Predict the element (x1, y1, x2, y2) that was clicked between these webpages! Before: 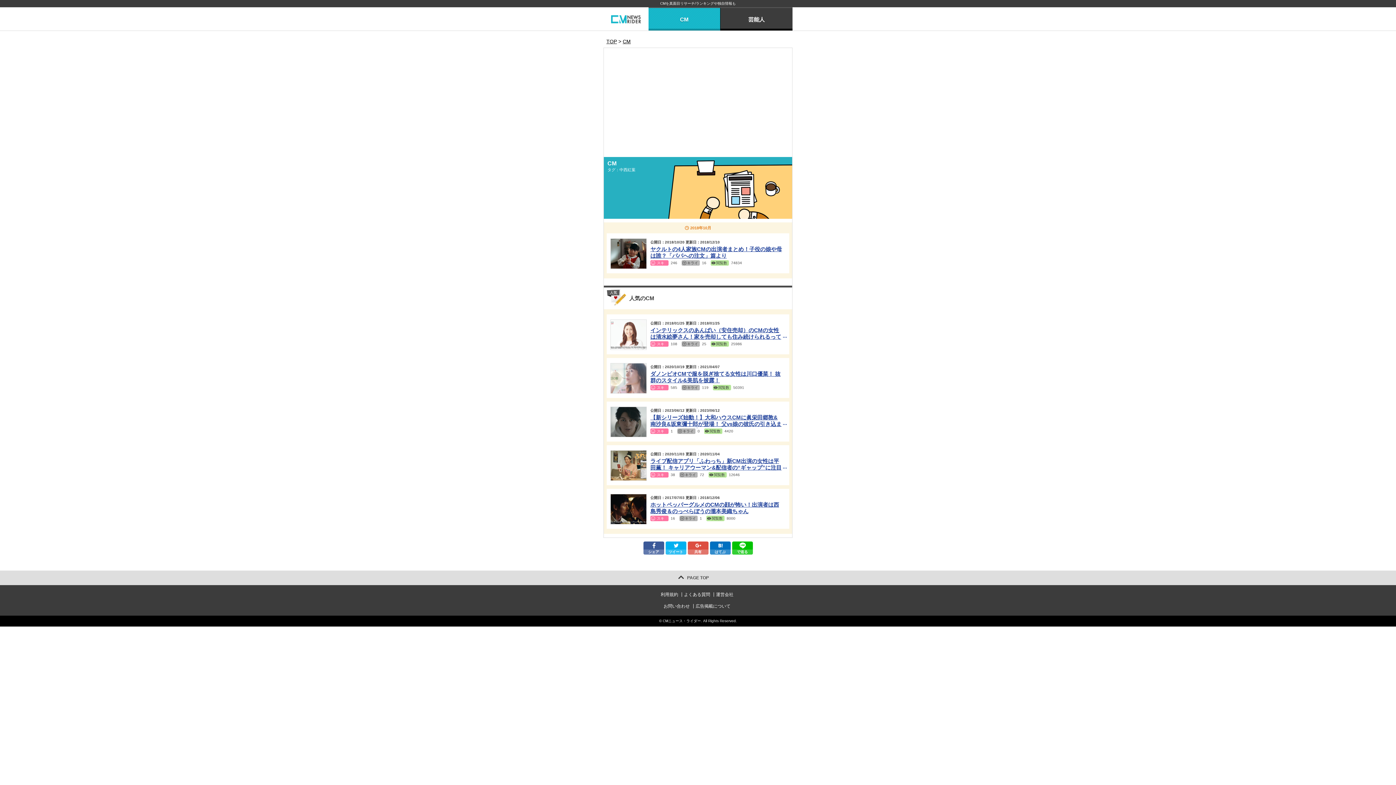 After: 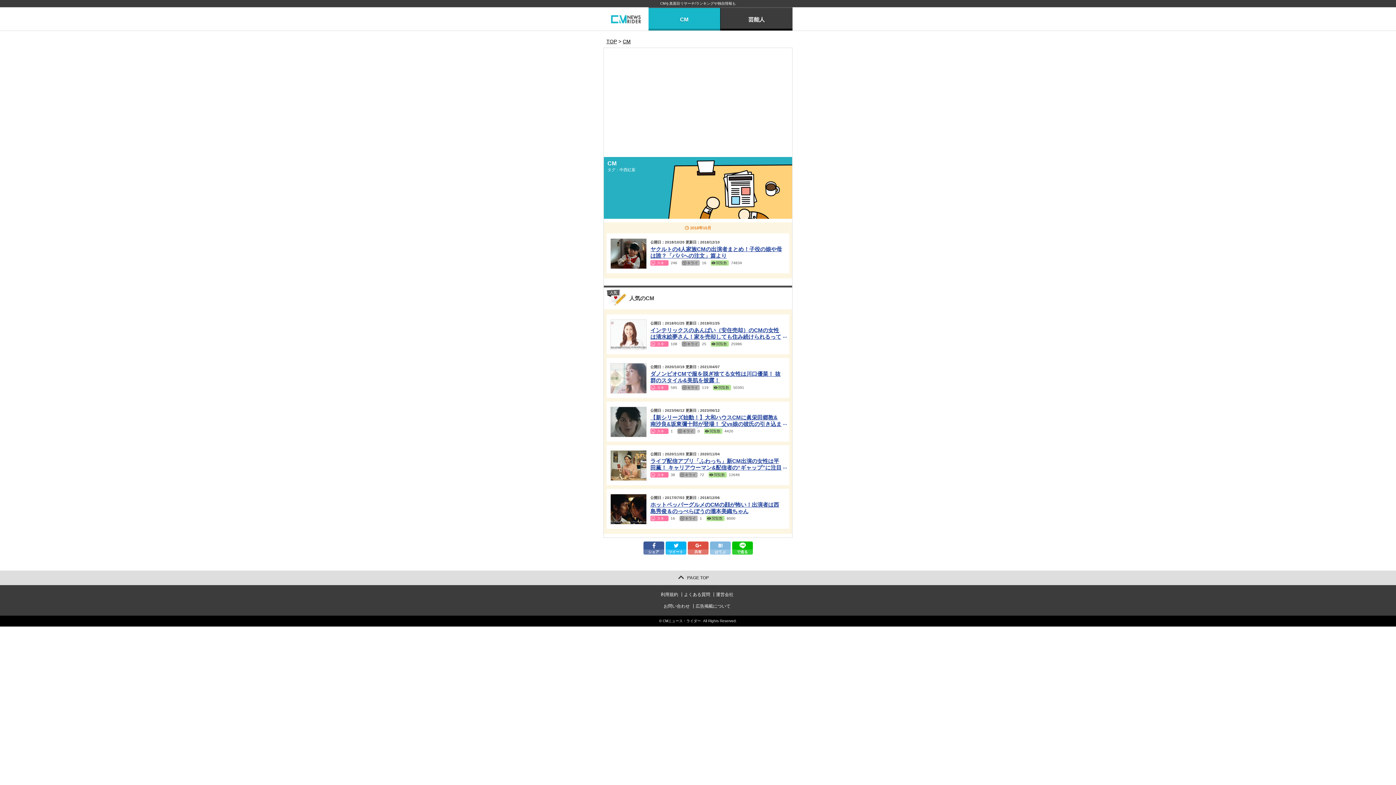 Action: bbox: (710, 541, 730, 554) label: はてぶ